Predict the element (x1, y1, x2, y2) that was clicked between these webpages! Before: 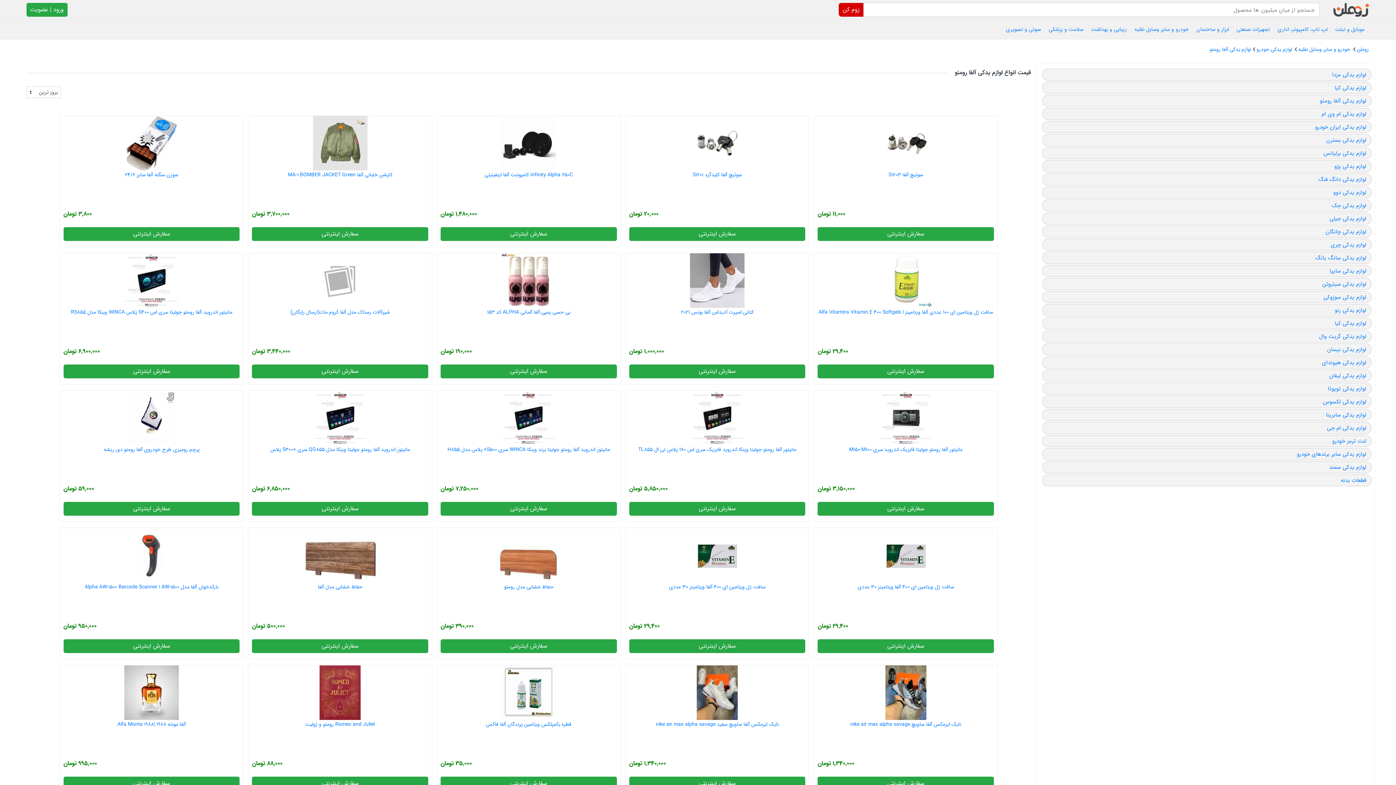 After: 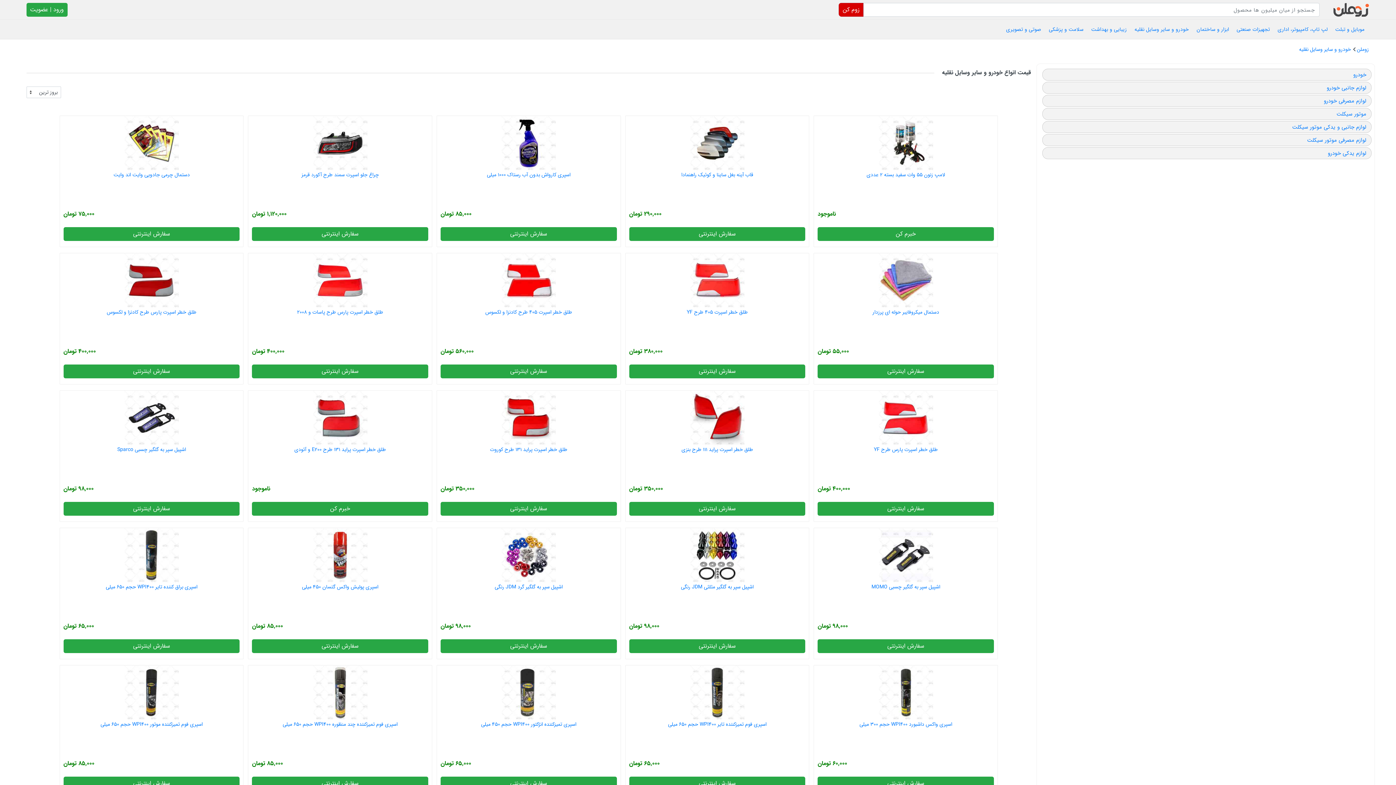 Action: bbox: (1132, 19, 1194, 39) label: خودرو و سایر وسایل نقلیه